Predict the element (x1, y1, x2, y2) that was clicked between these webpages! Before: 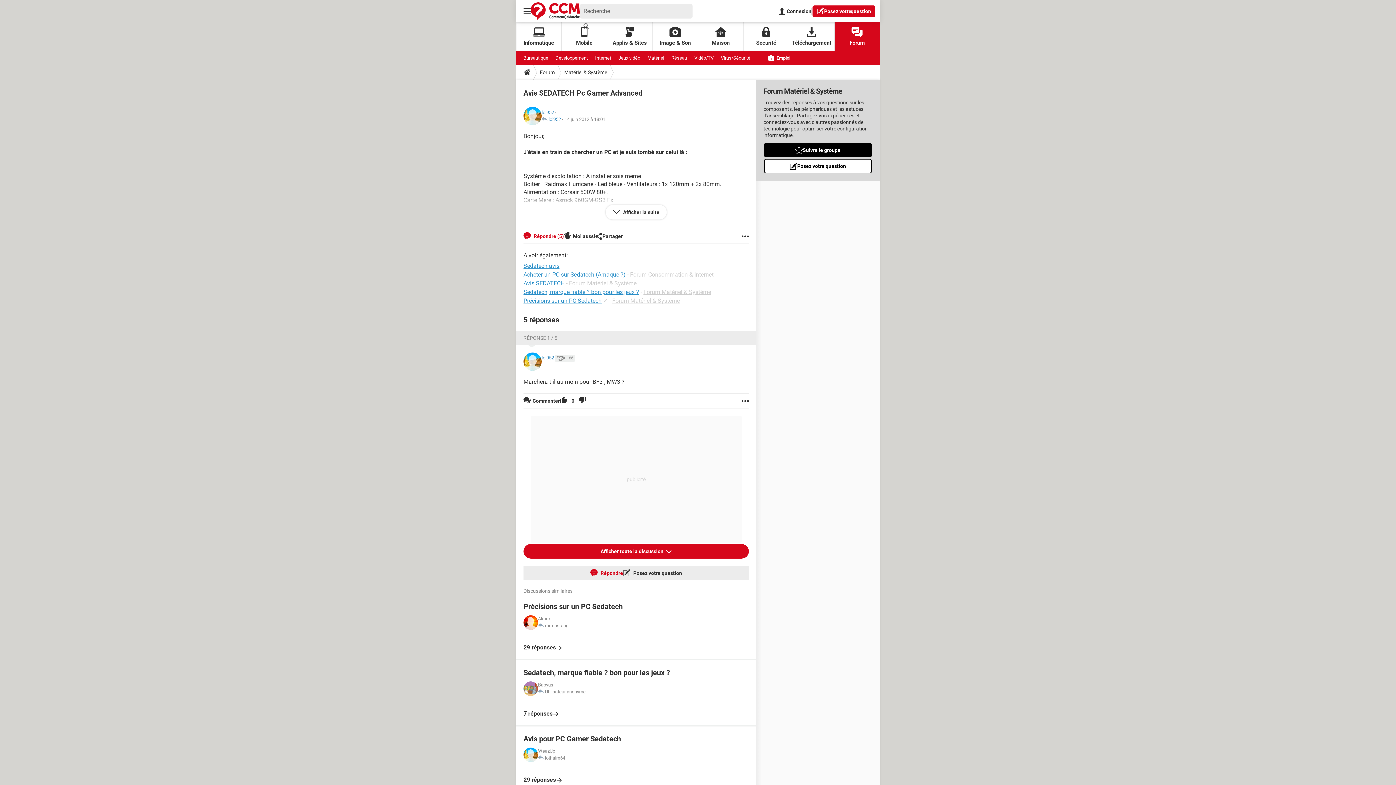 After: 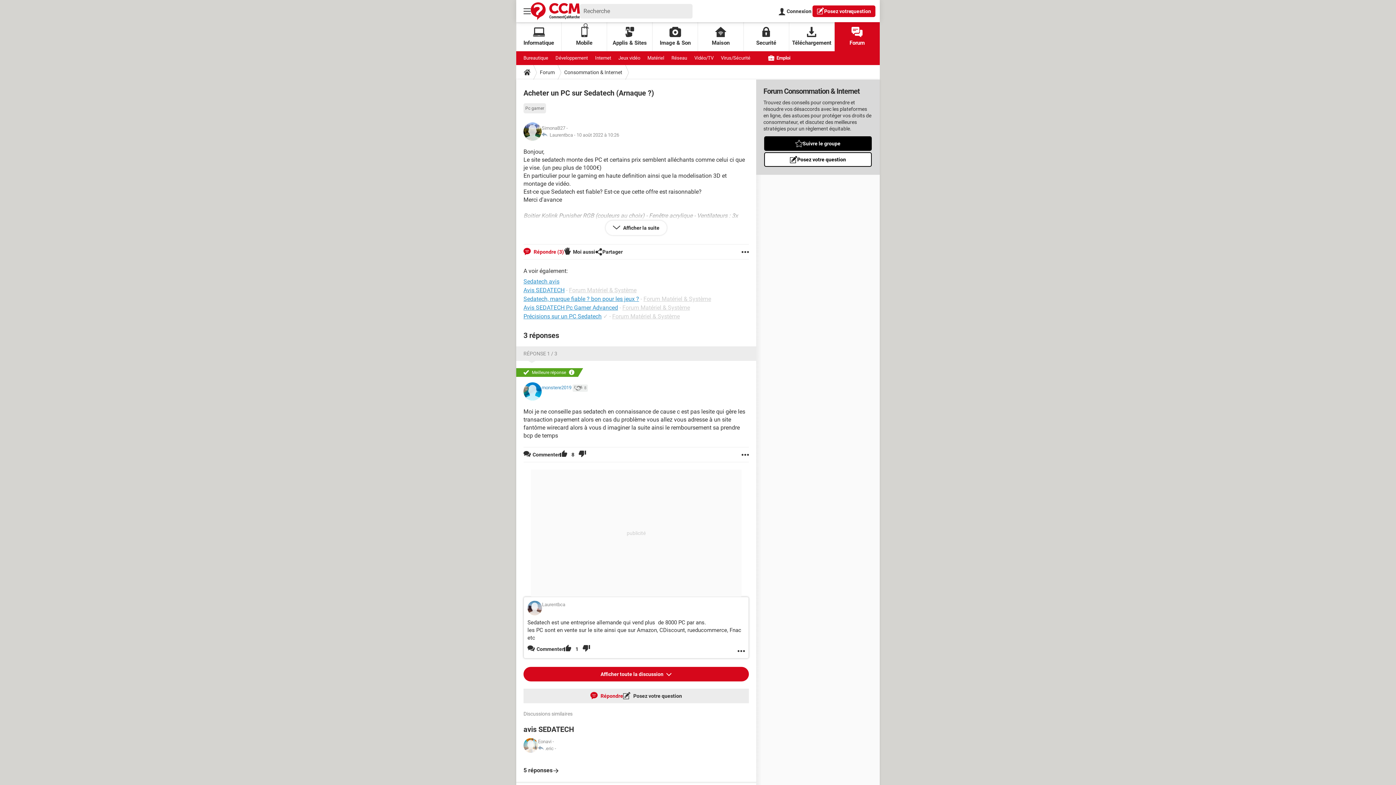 Action: label: Acheter un PC sur Sedatech (Arnaque ?) bbox: (523, 271, 625, 278)